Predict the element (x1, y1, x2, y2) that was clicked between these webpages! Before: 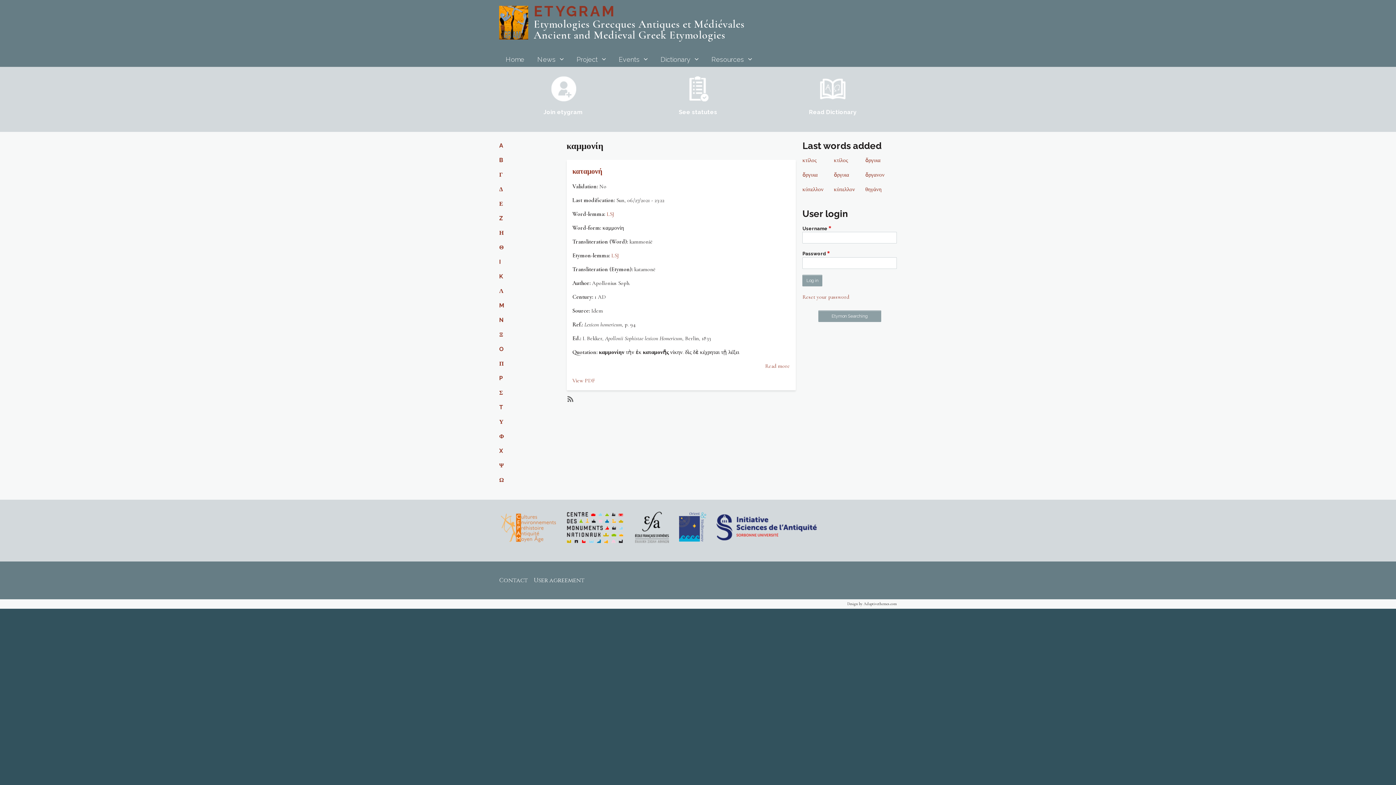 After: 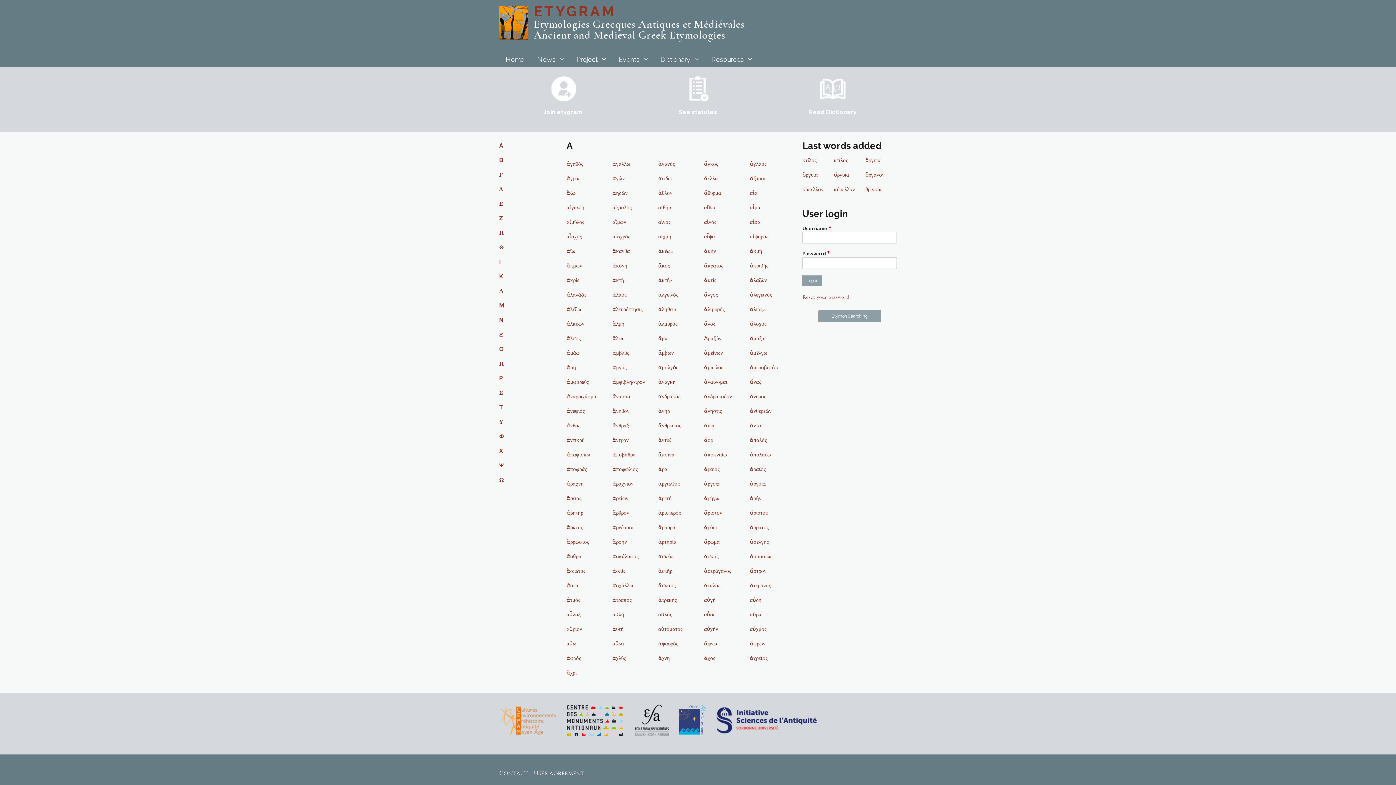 Action: bbox: (499, 142, 503, 149) label: A